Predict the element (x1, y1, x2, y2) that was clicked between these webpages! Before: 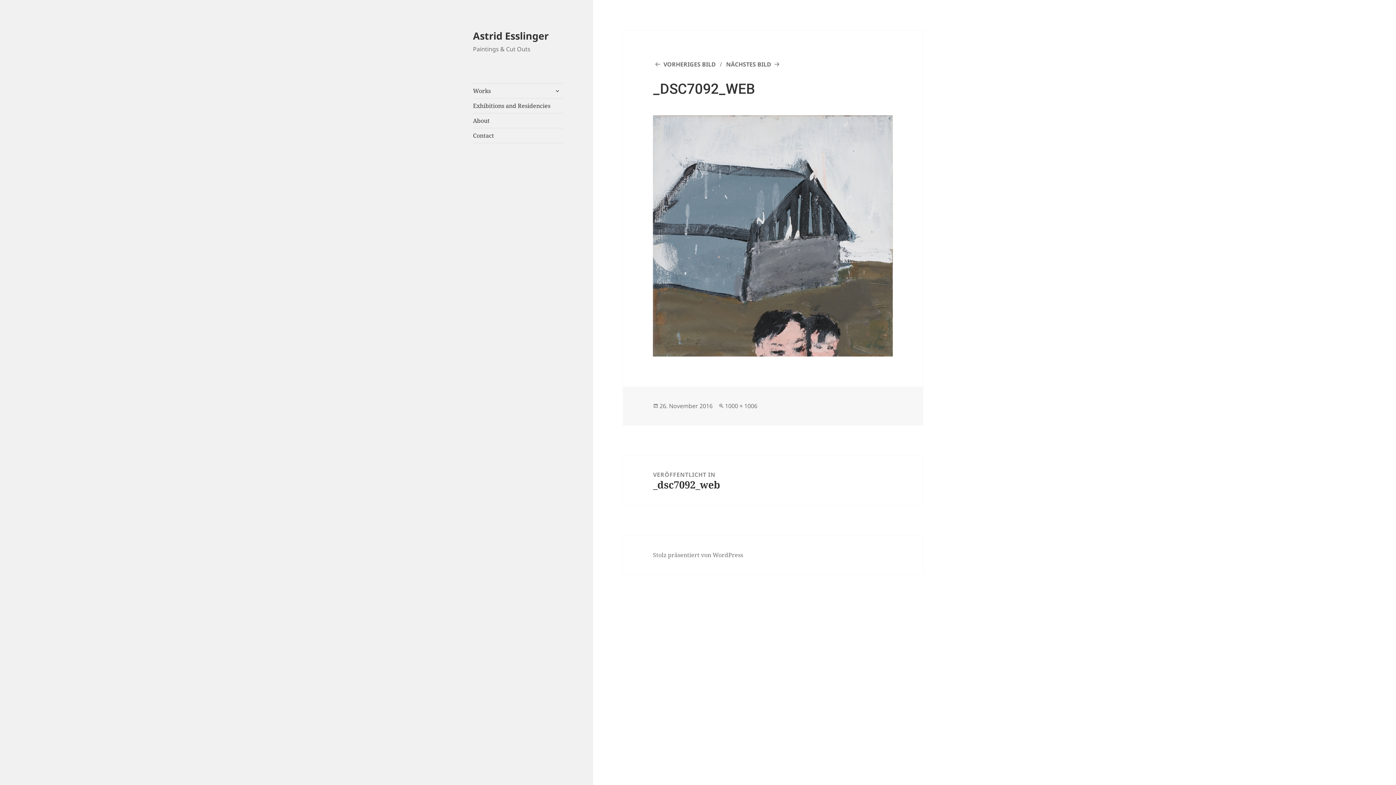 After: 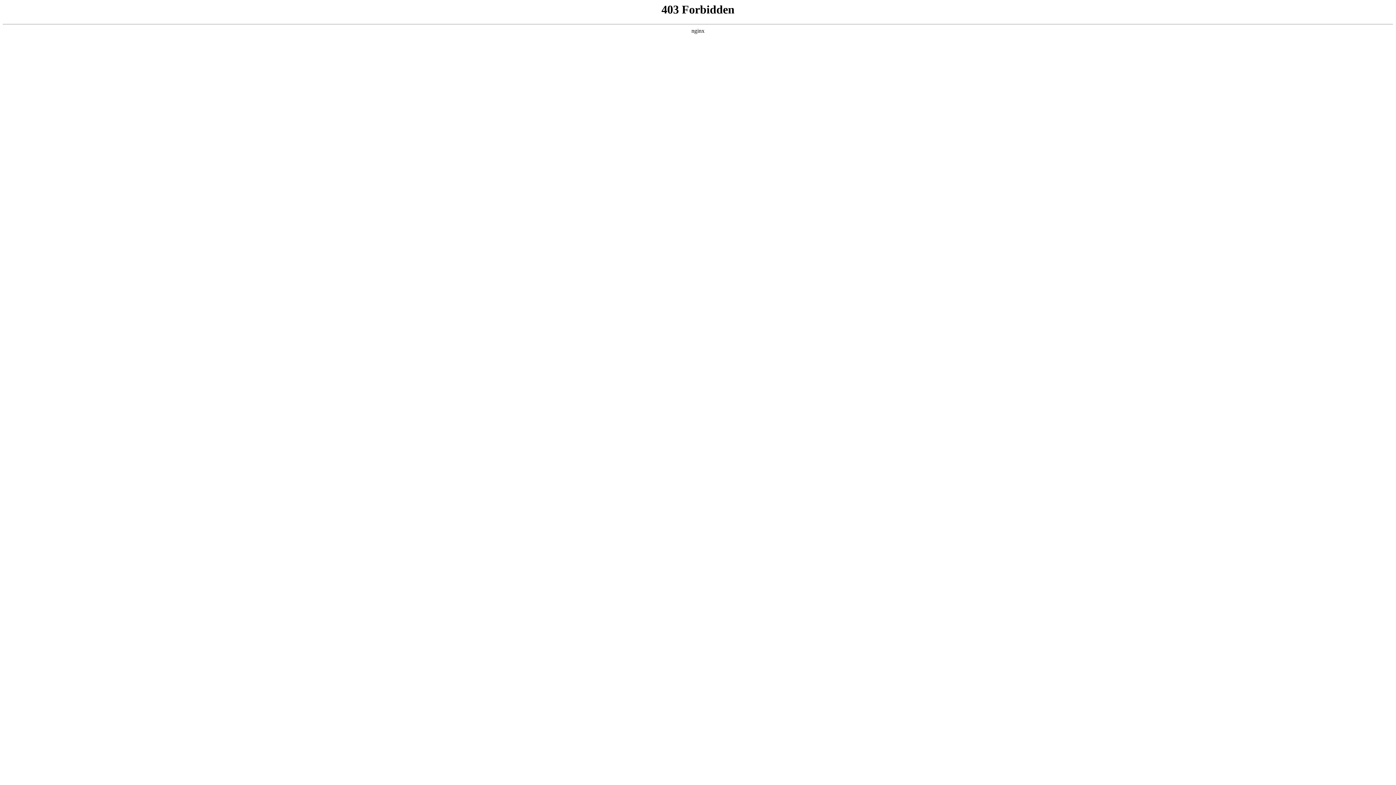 Action: bbox: (653, 551, 743, 559) label: Stolz präsentiert von WordPress